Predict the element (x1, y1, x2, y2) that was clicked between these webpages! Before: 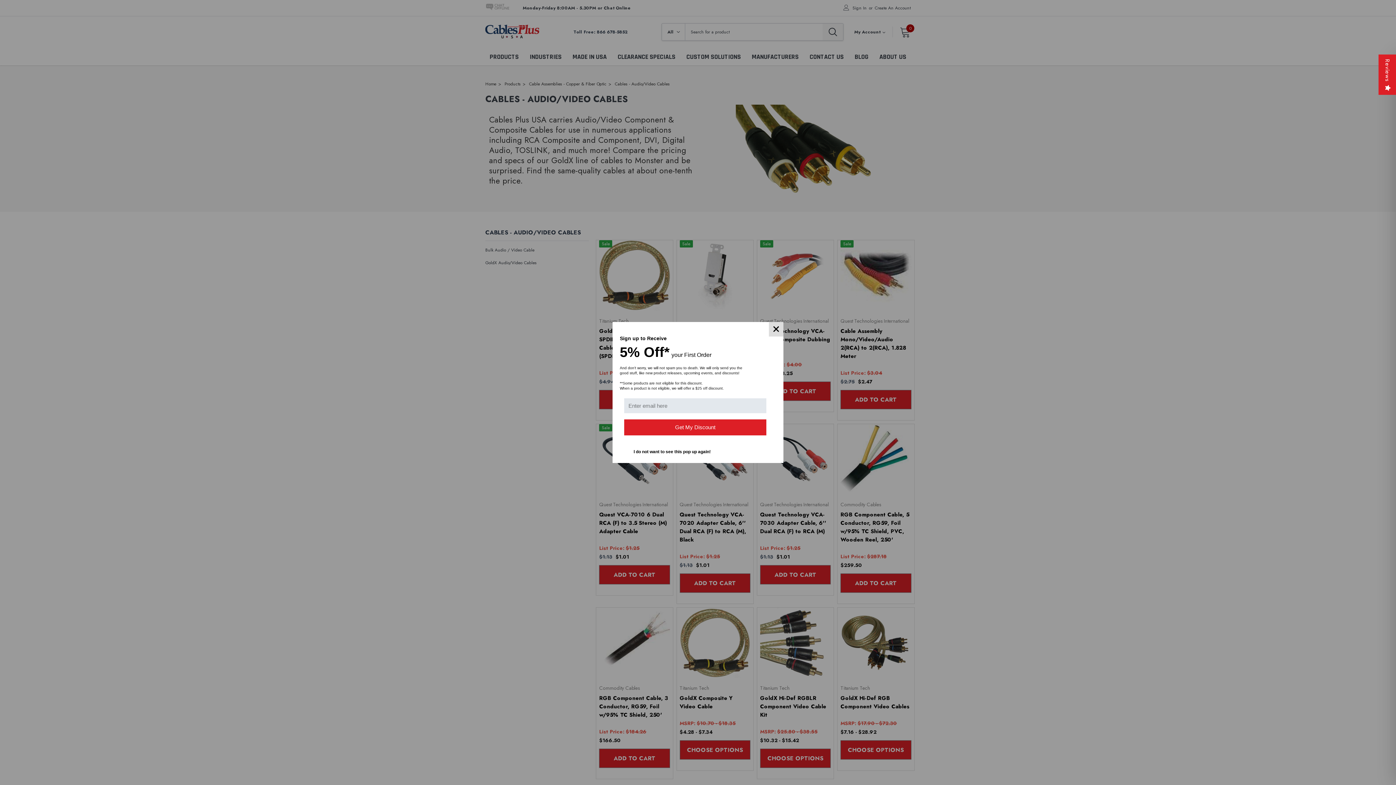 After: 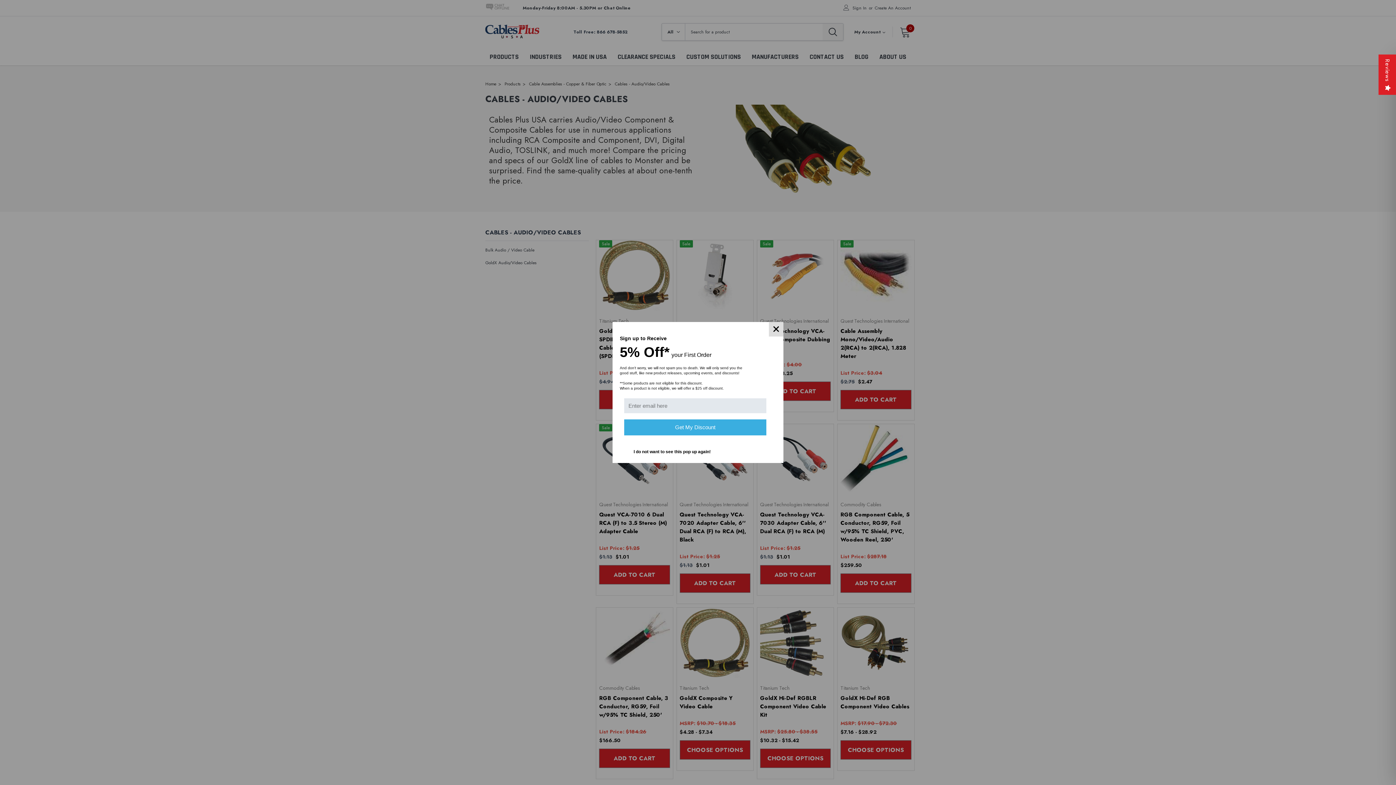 Action: bbox: (624, 419, 766, 435) label: Get My Discount